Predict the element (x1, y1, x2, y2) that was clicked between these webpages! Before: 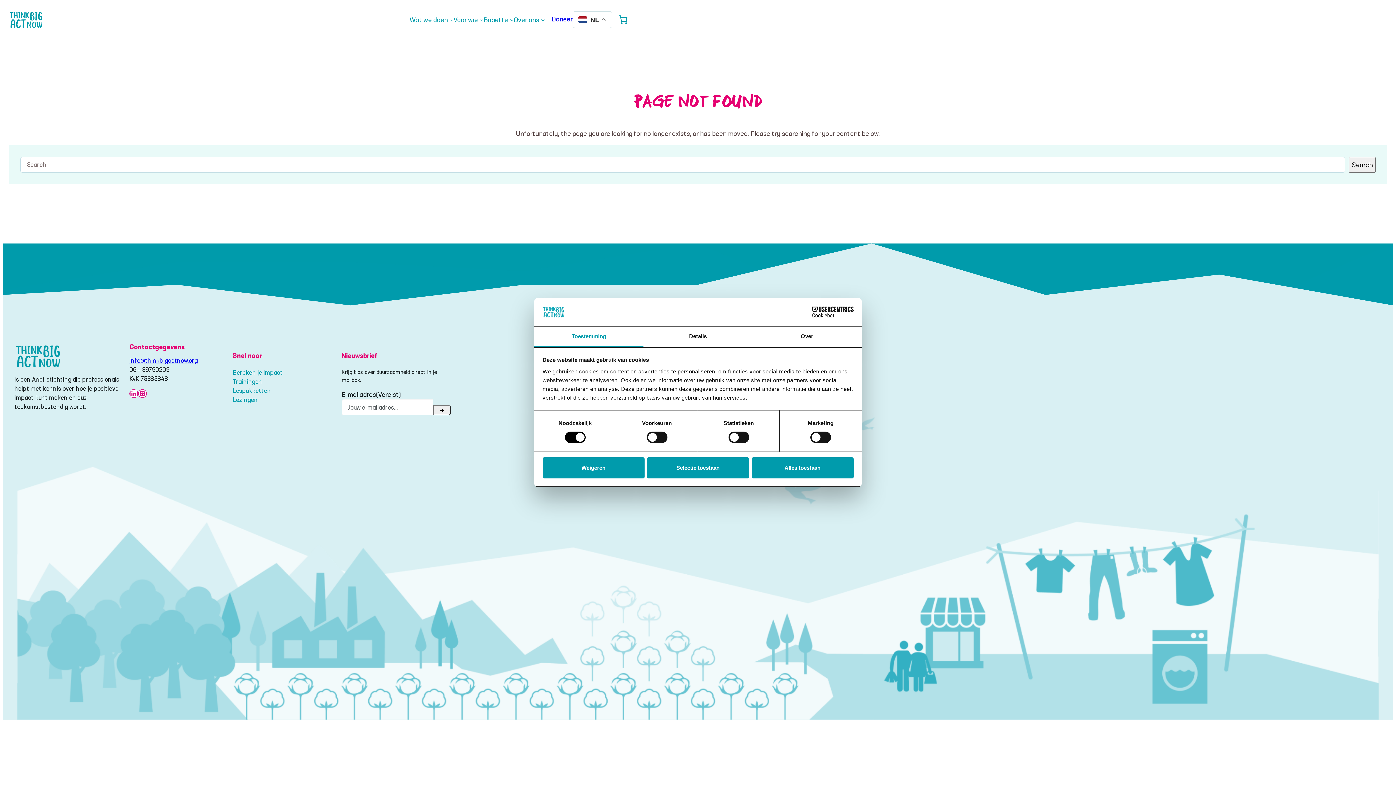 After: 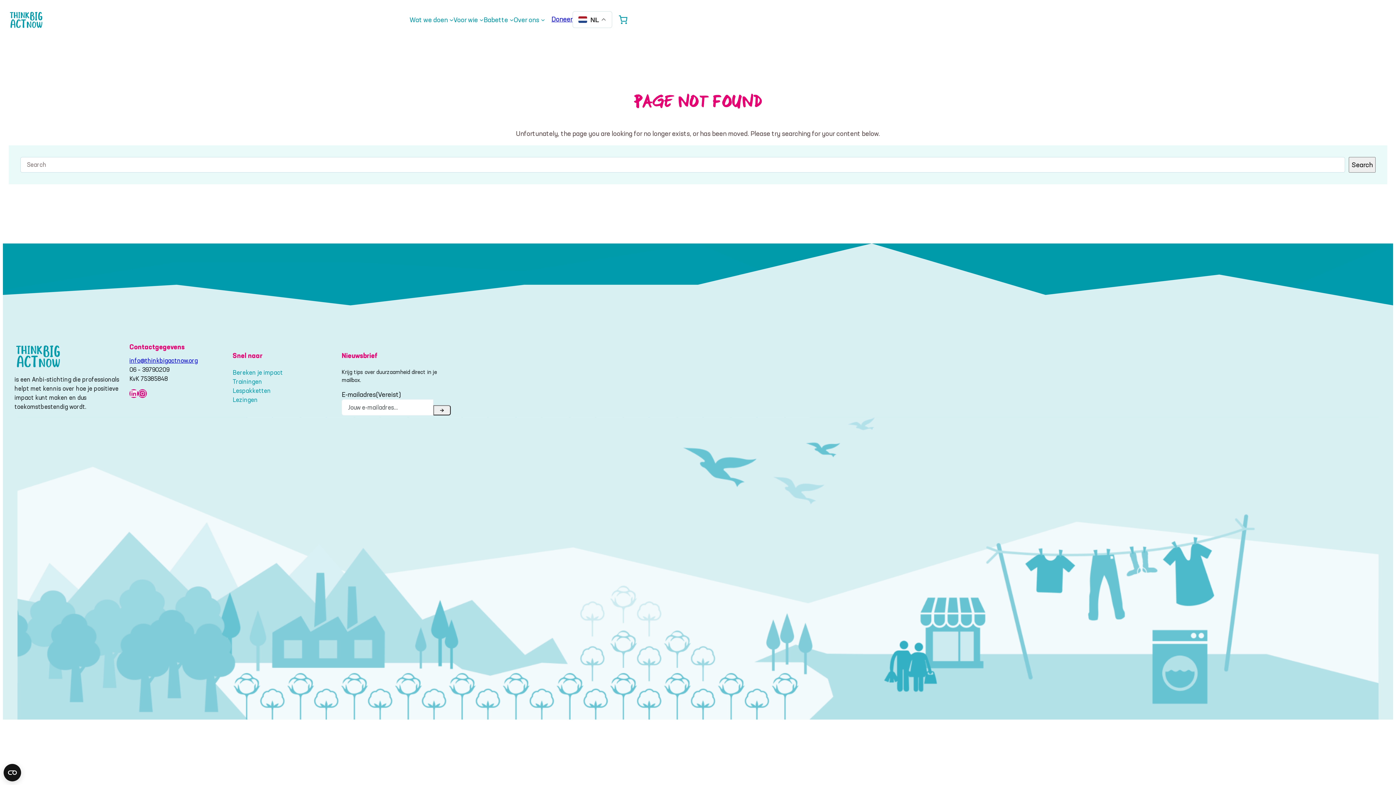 Action: label: Alles toestaan bbox: (751, 457, 853, 478)